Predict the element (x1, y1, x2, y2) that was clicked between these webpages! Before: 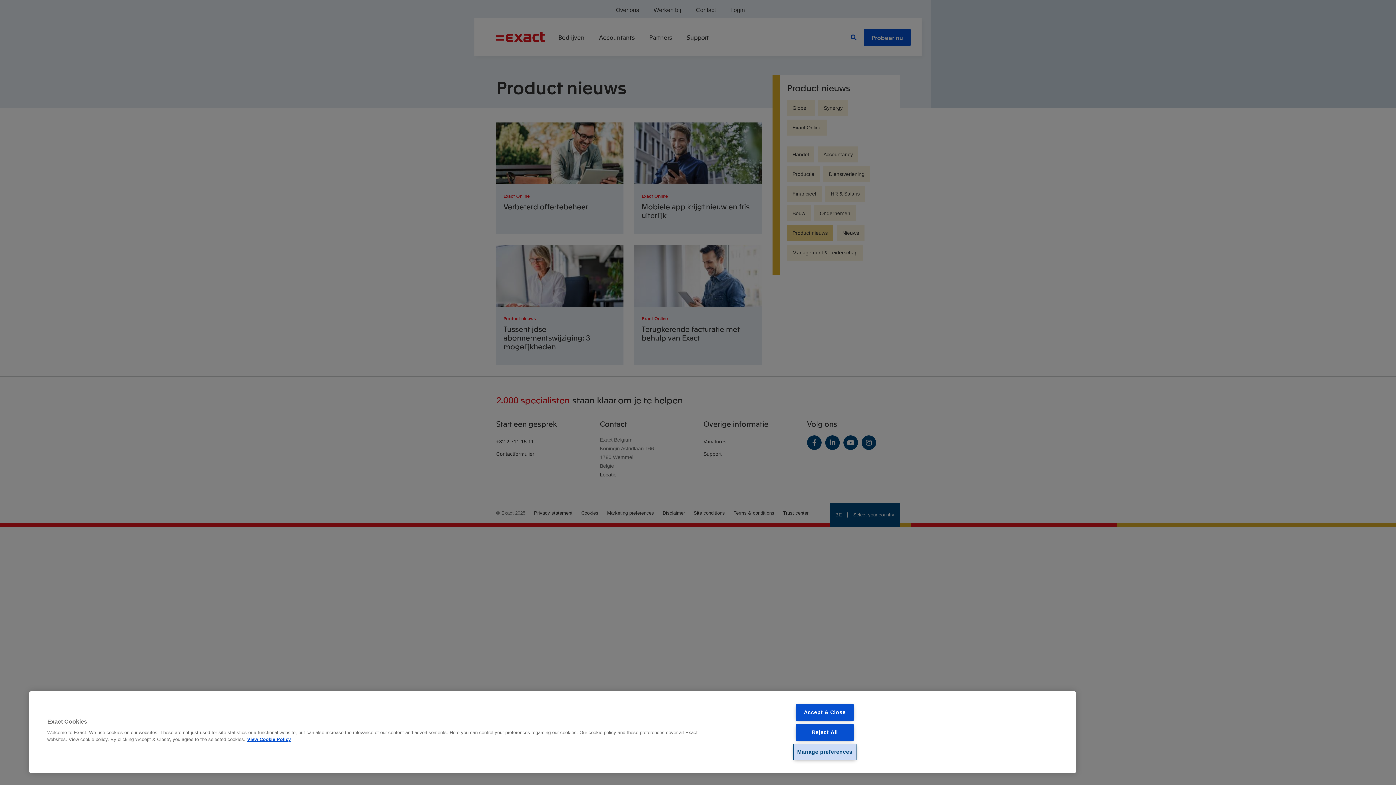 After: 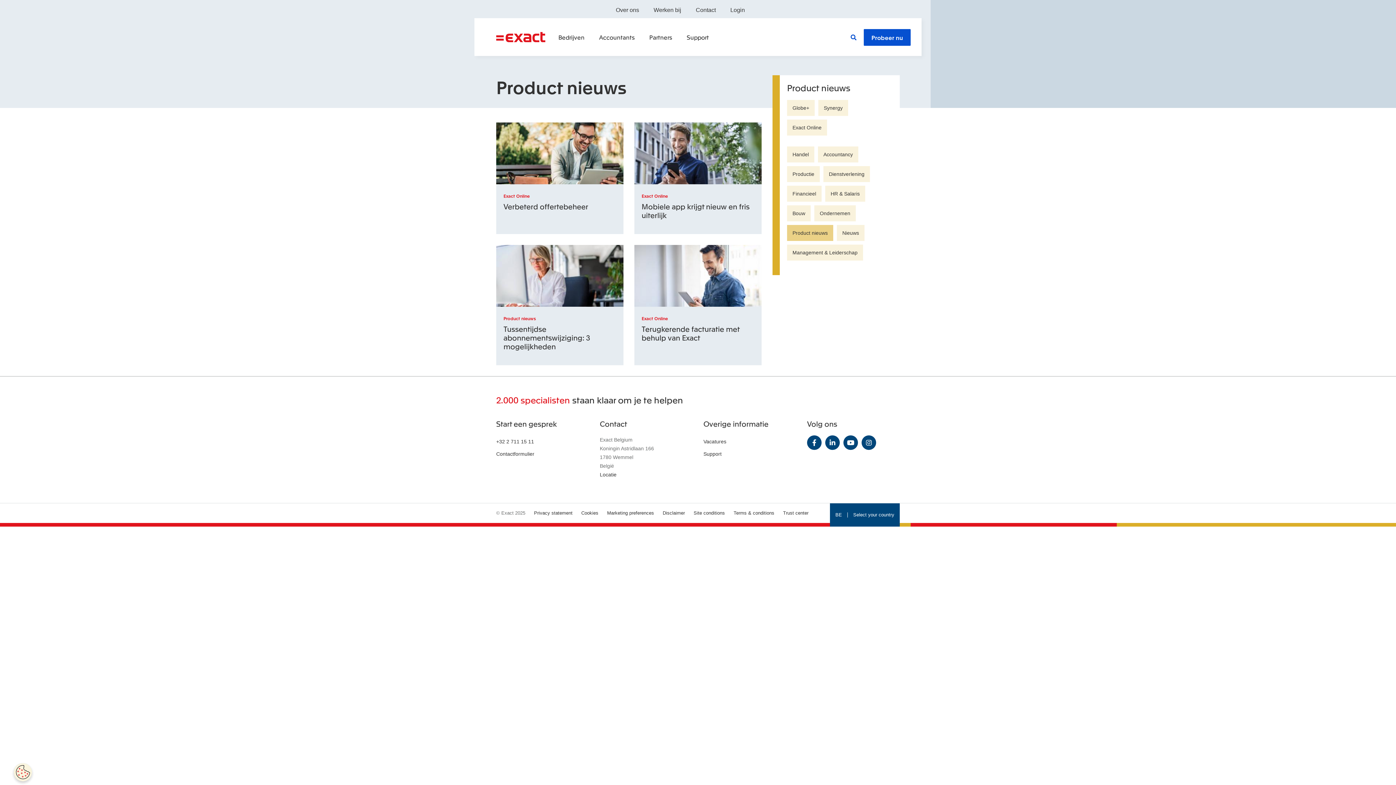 Action: bbox: (795, 704, 854, 721) label: Accept & Close